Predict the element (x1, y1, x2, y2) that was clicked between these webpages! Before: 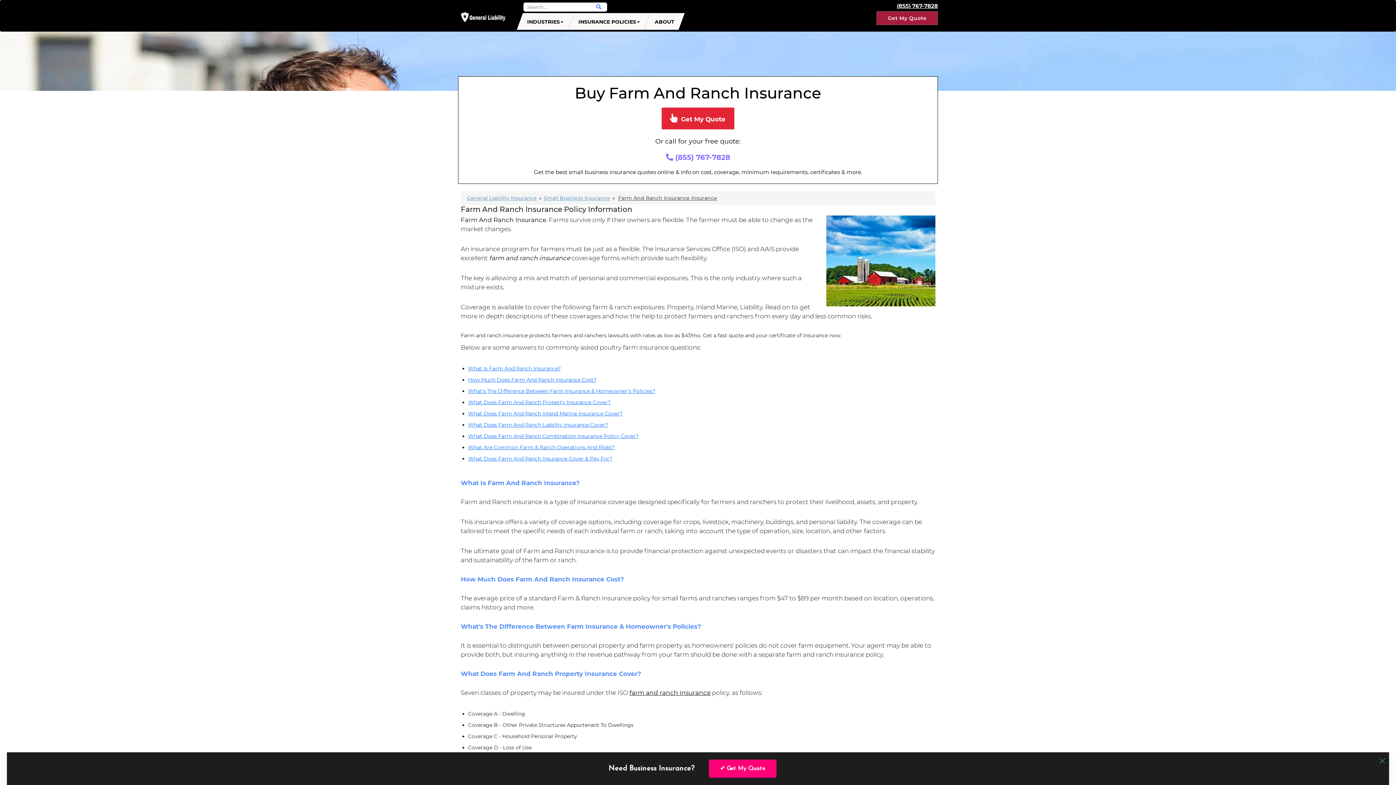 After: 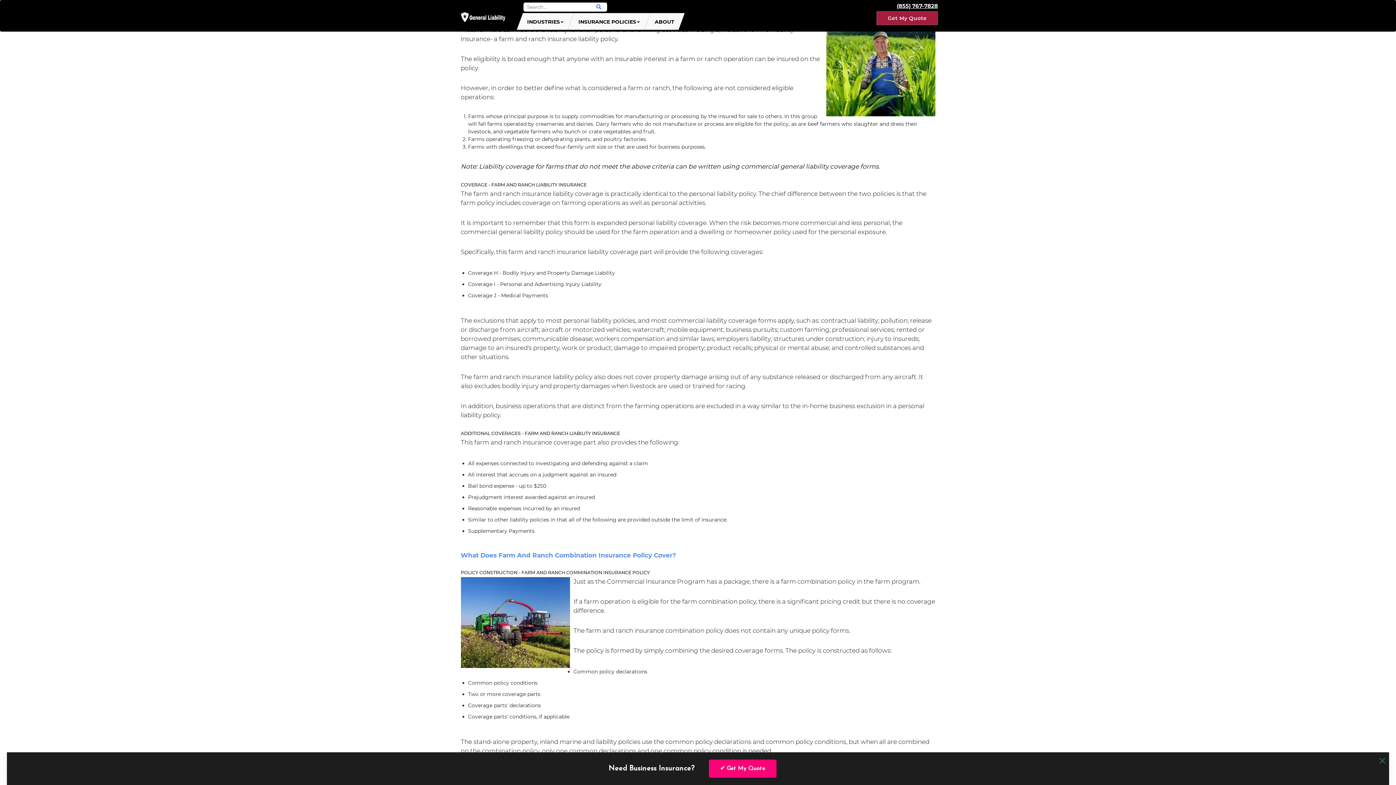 Action: bbox: (468, 421, 608, 428) label: What Does Farm And Ranch Liability Insurance Cover?